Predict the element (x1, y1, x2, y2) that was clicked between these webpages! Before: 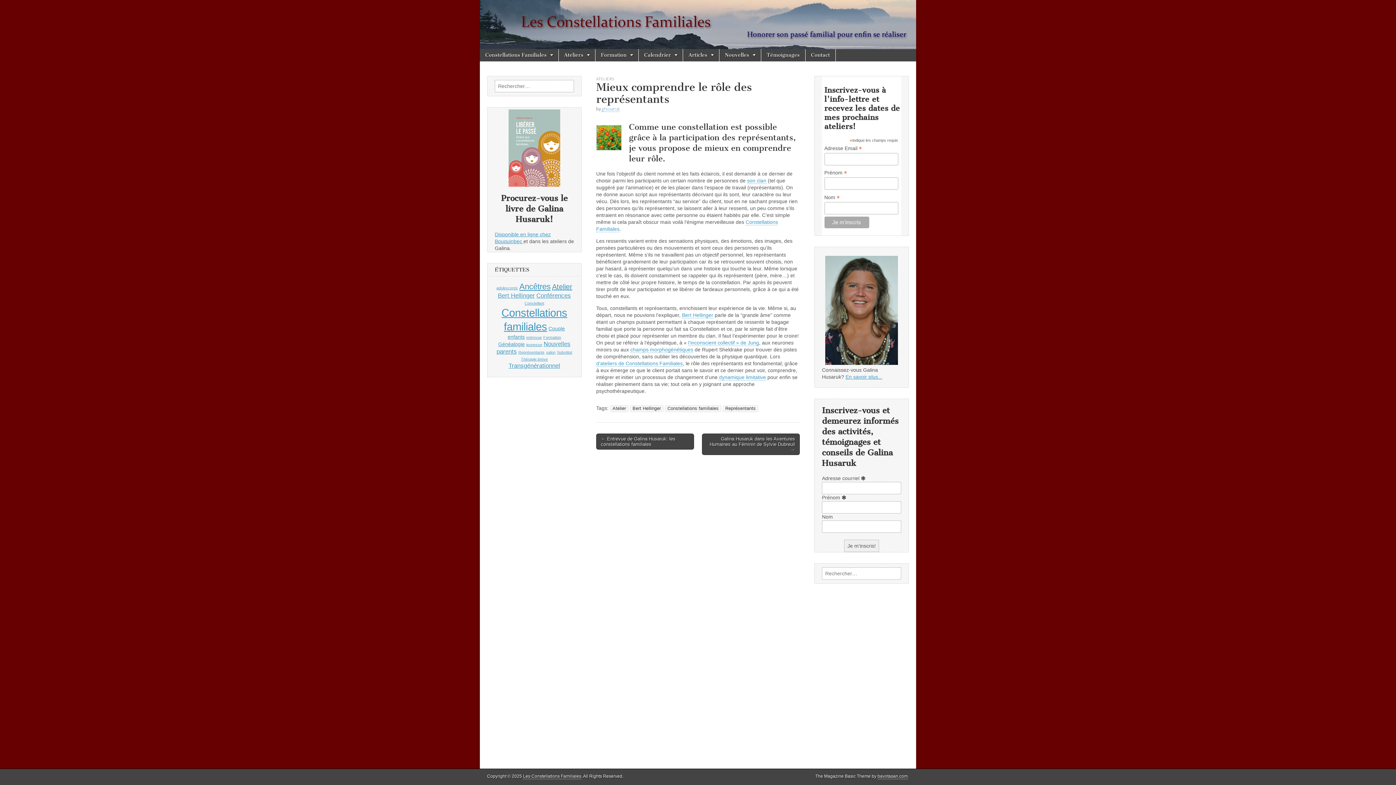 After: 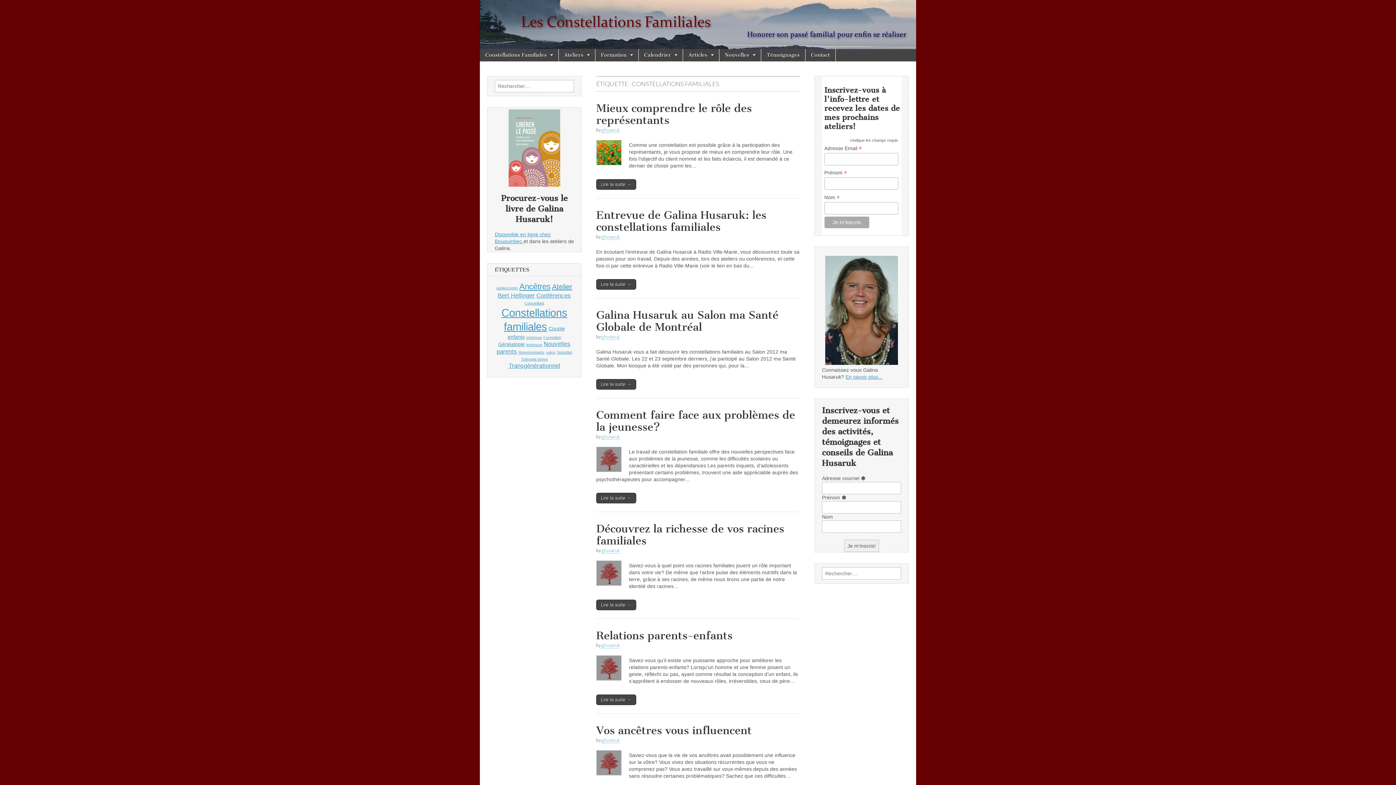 Action: label: Constellations familiales bbox: (665, 405, 721, 412)